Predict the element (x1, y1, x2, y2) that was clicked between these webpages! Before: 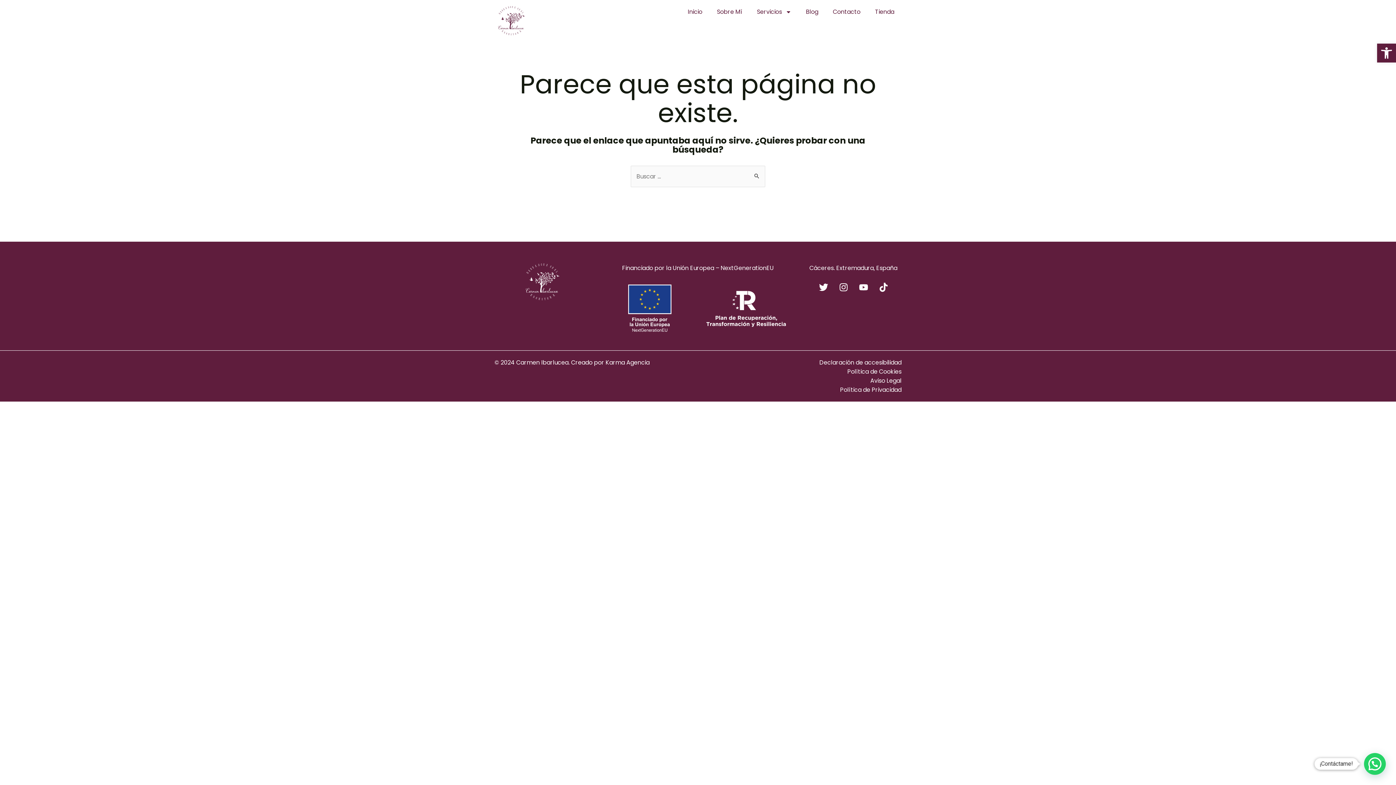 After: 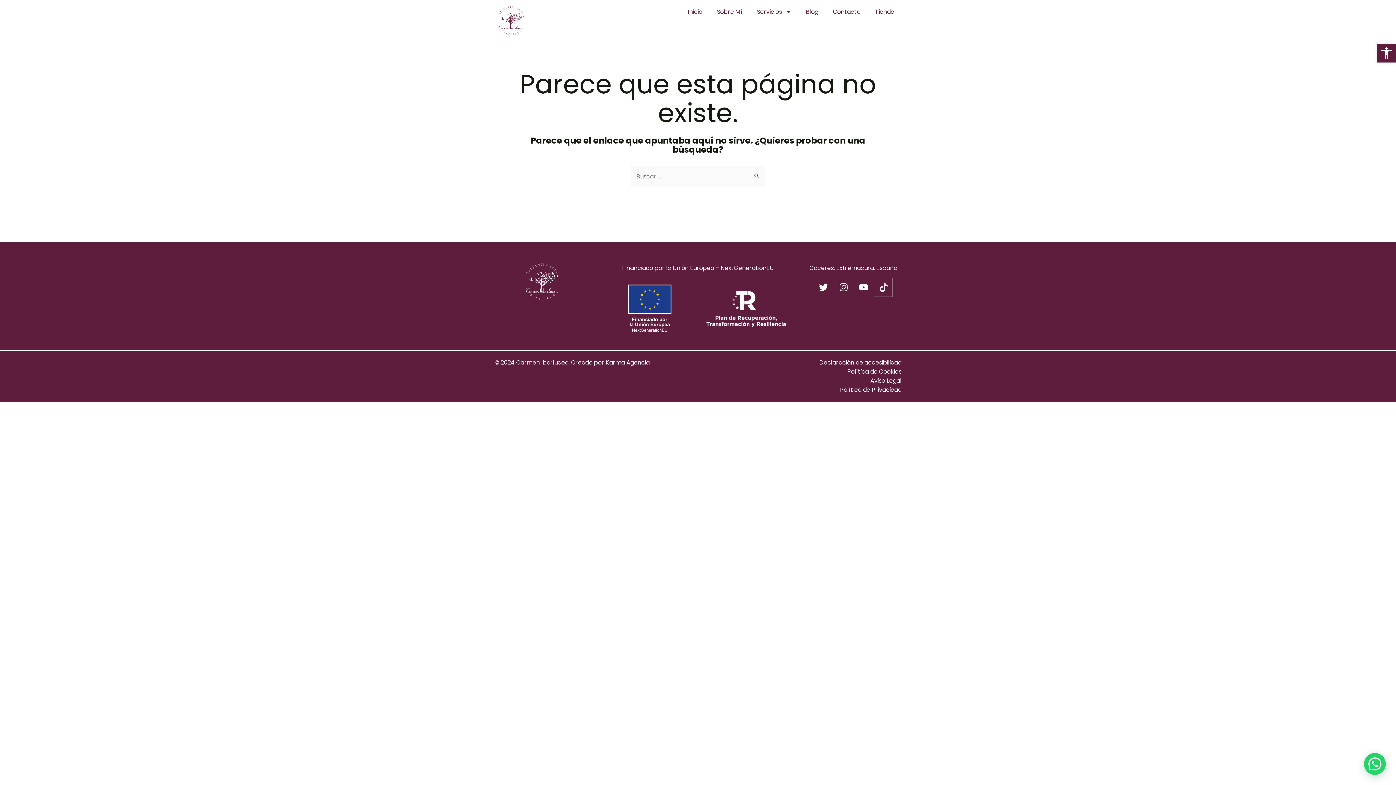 Action: label: Tiktok bbox: (874, 278, 892, 296)